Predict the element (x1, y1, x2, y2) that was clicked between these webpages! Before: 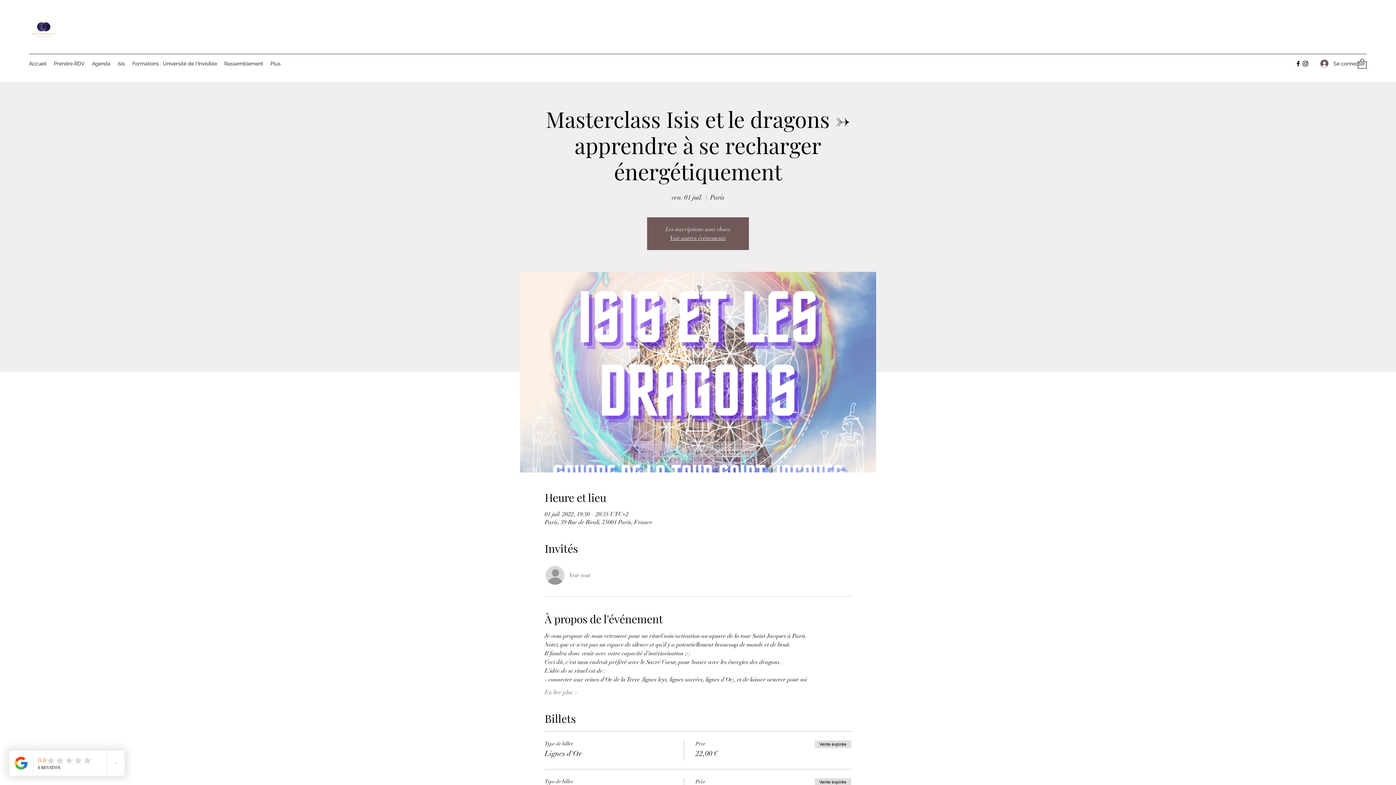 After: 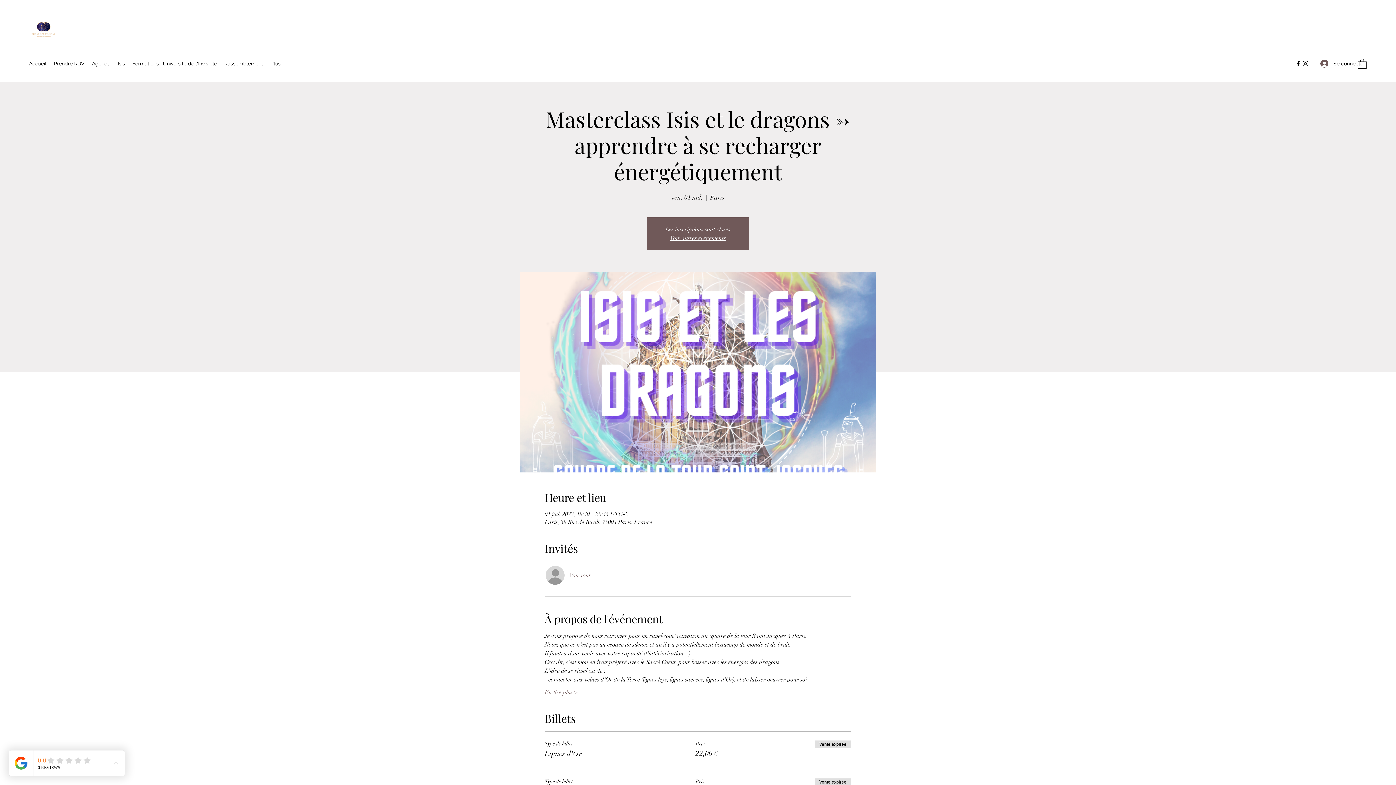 Action: label: Facebook bbox: (1294, 60, 1302, 67)